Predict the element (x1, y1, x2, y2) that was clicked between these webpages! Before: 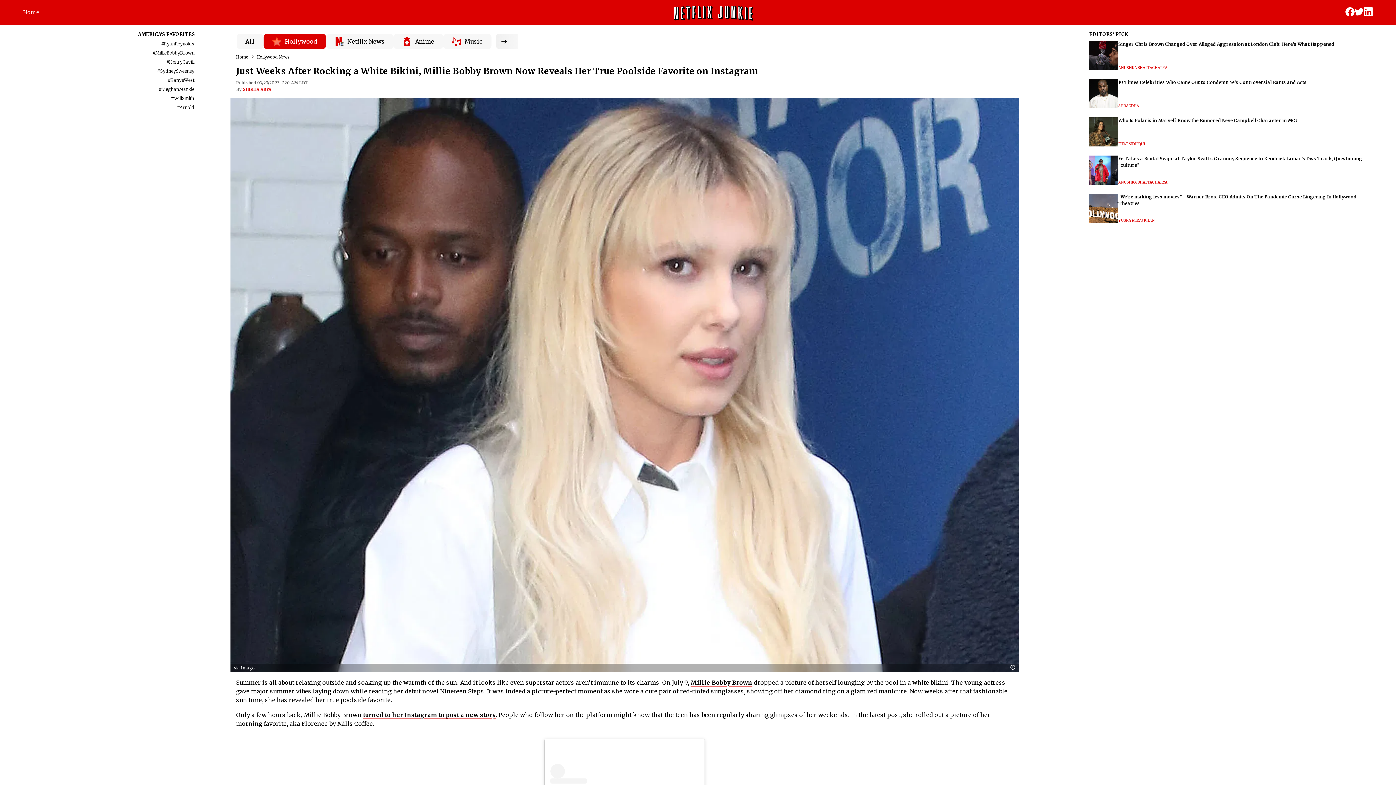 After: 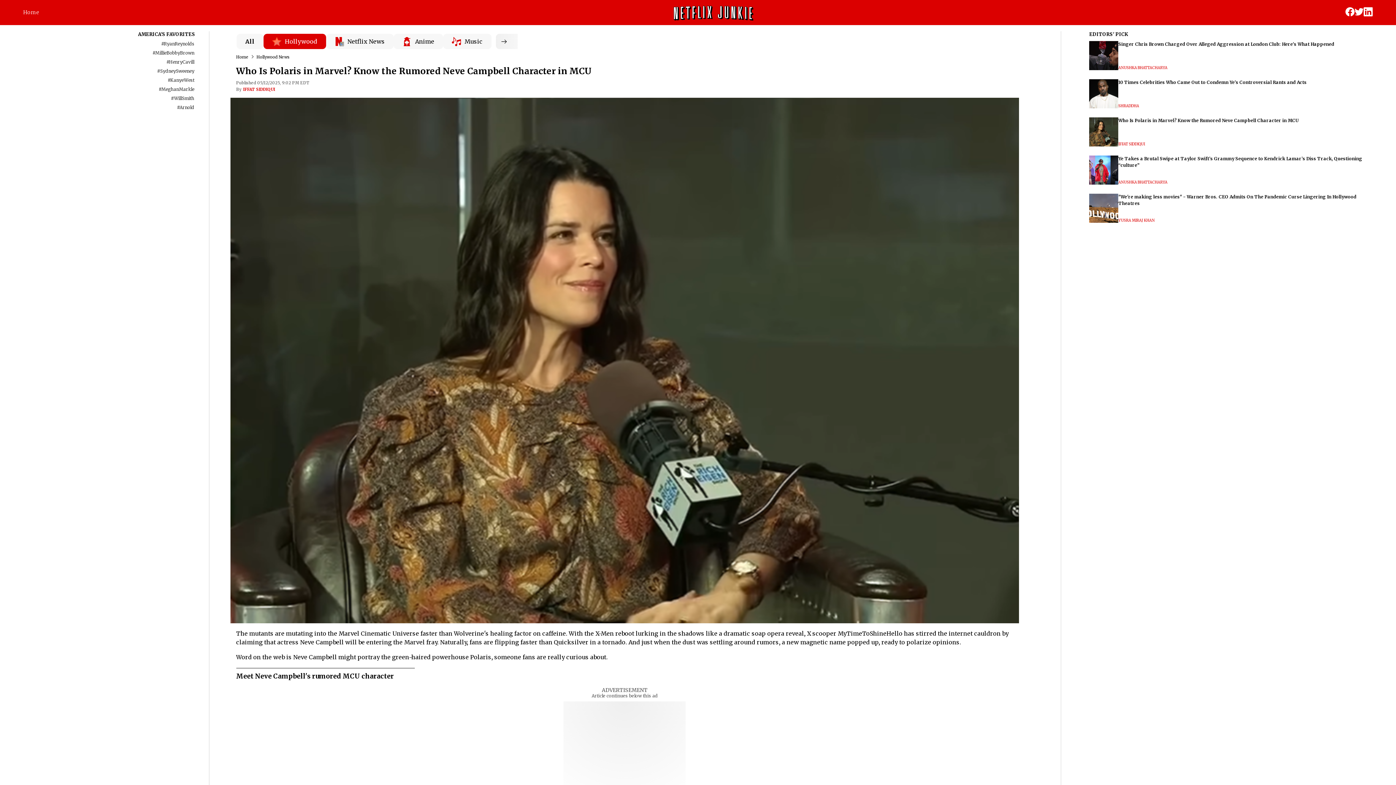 Action: bbox: (1089, 117, 1118, 146)